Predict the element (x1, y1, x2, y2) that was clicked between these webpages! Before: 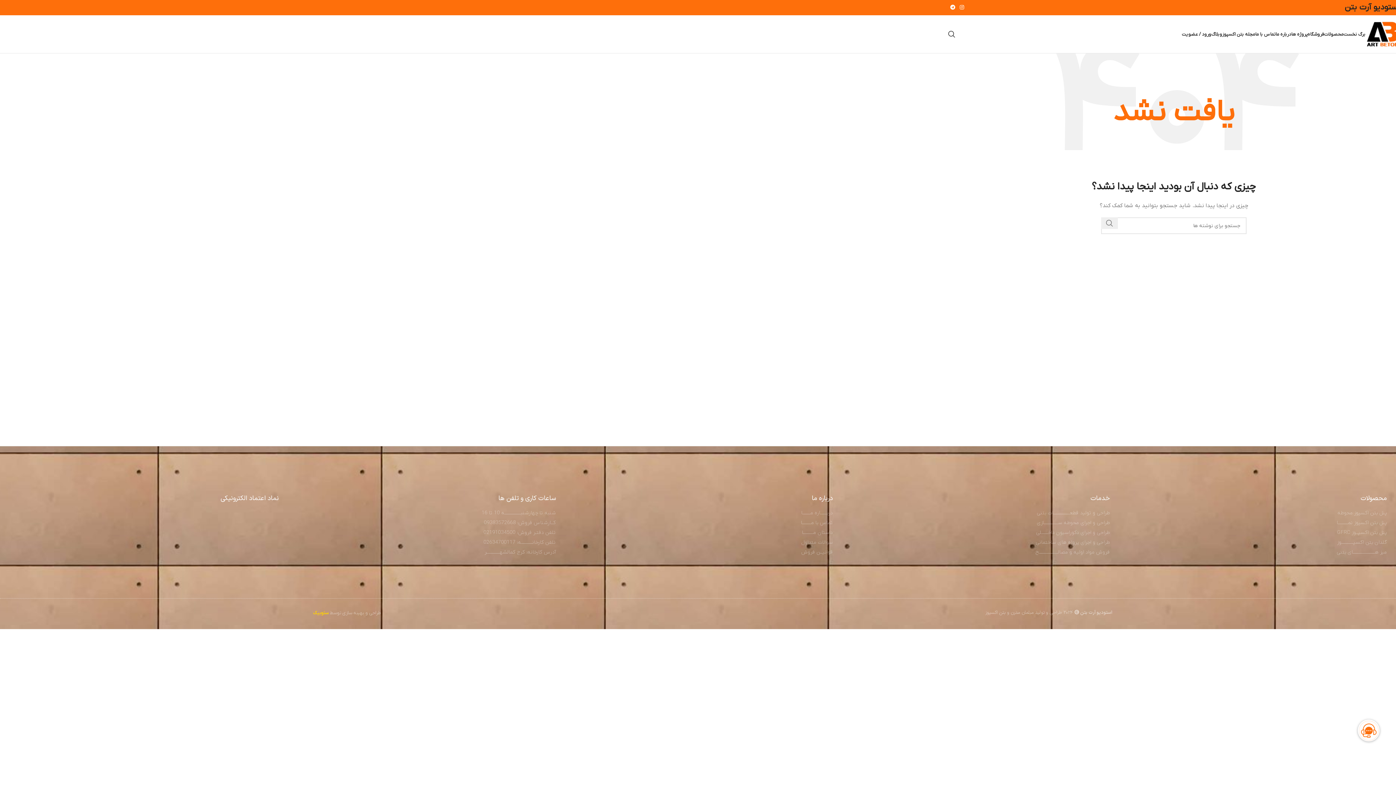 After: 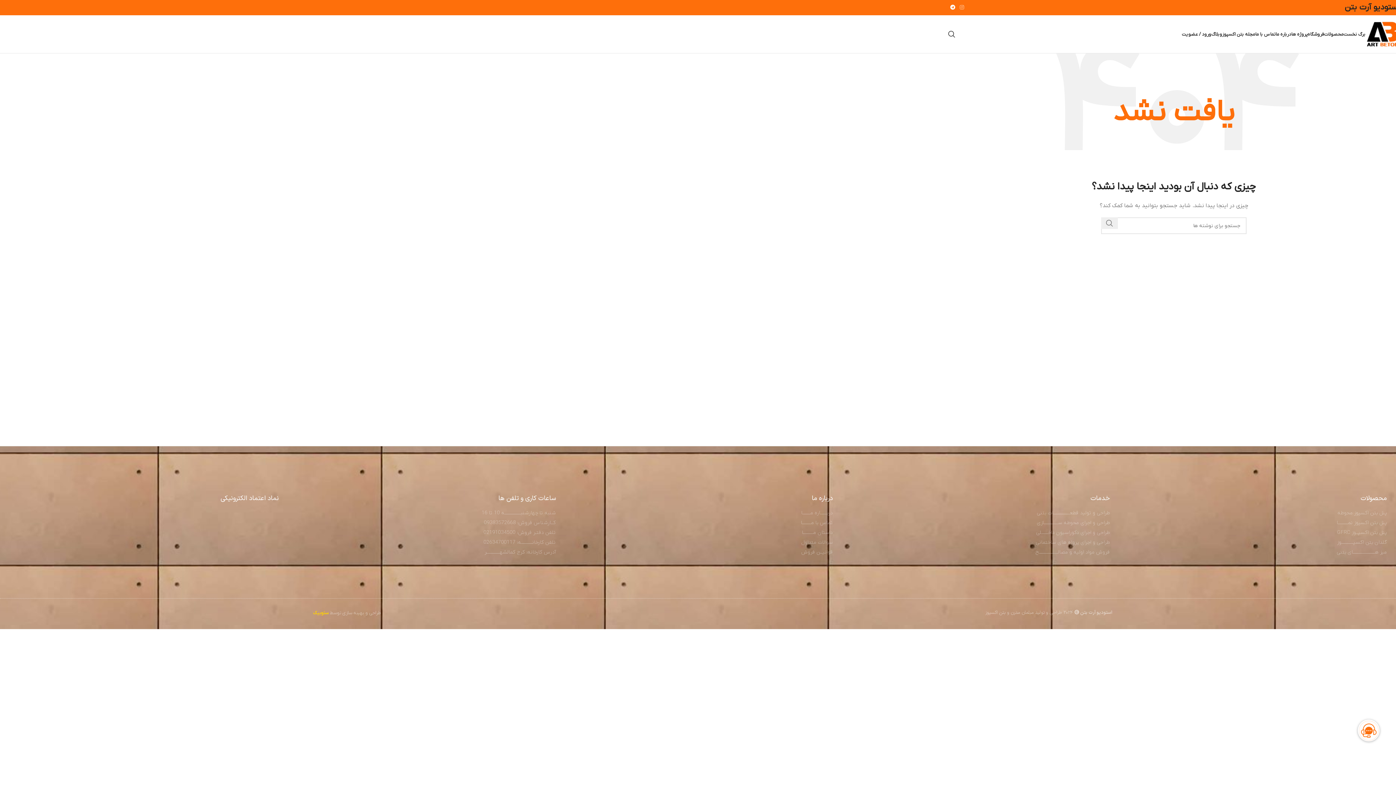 Action: bbox: (957, 2, 966, 12) label: لینک اینستاگرام